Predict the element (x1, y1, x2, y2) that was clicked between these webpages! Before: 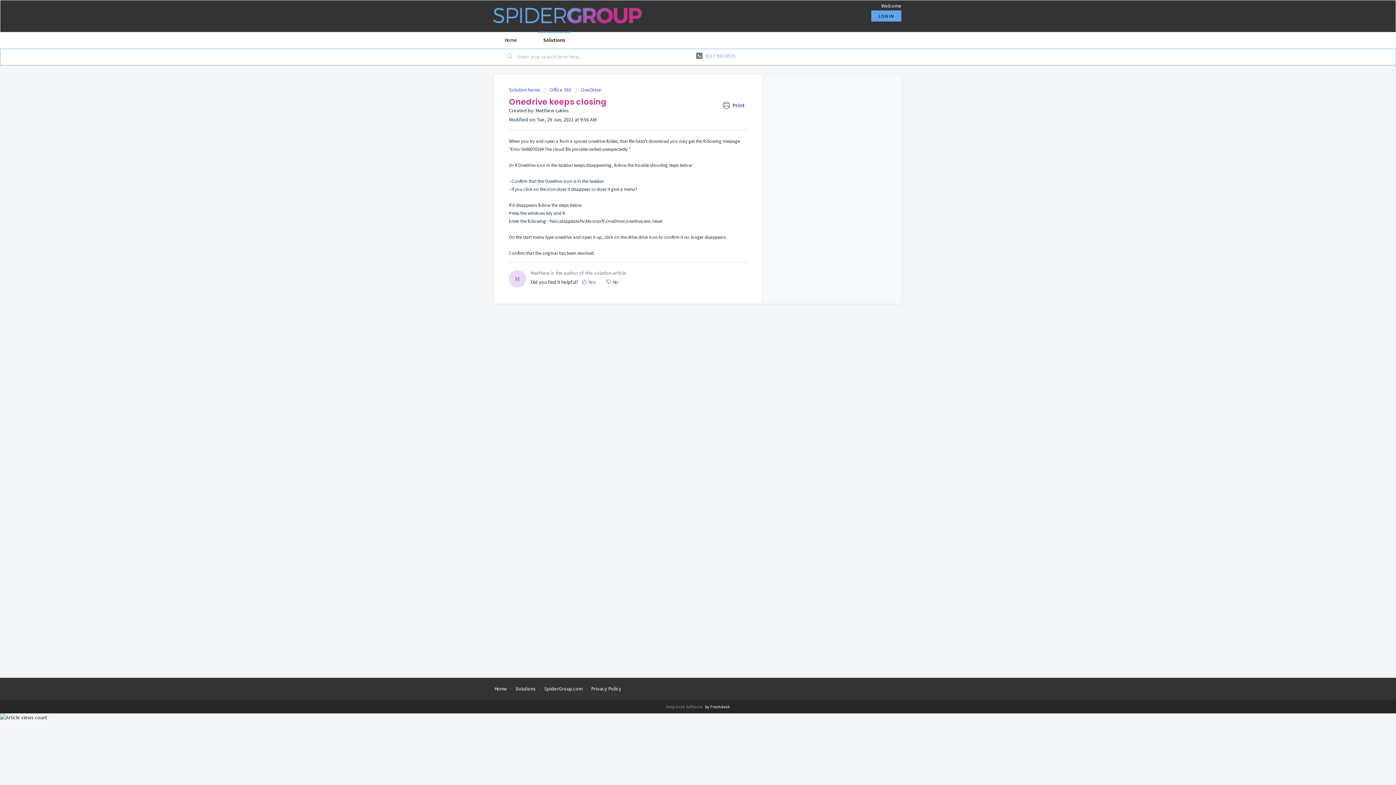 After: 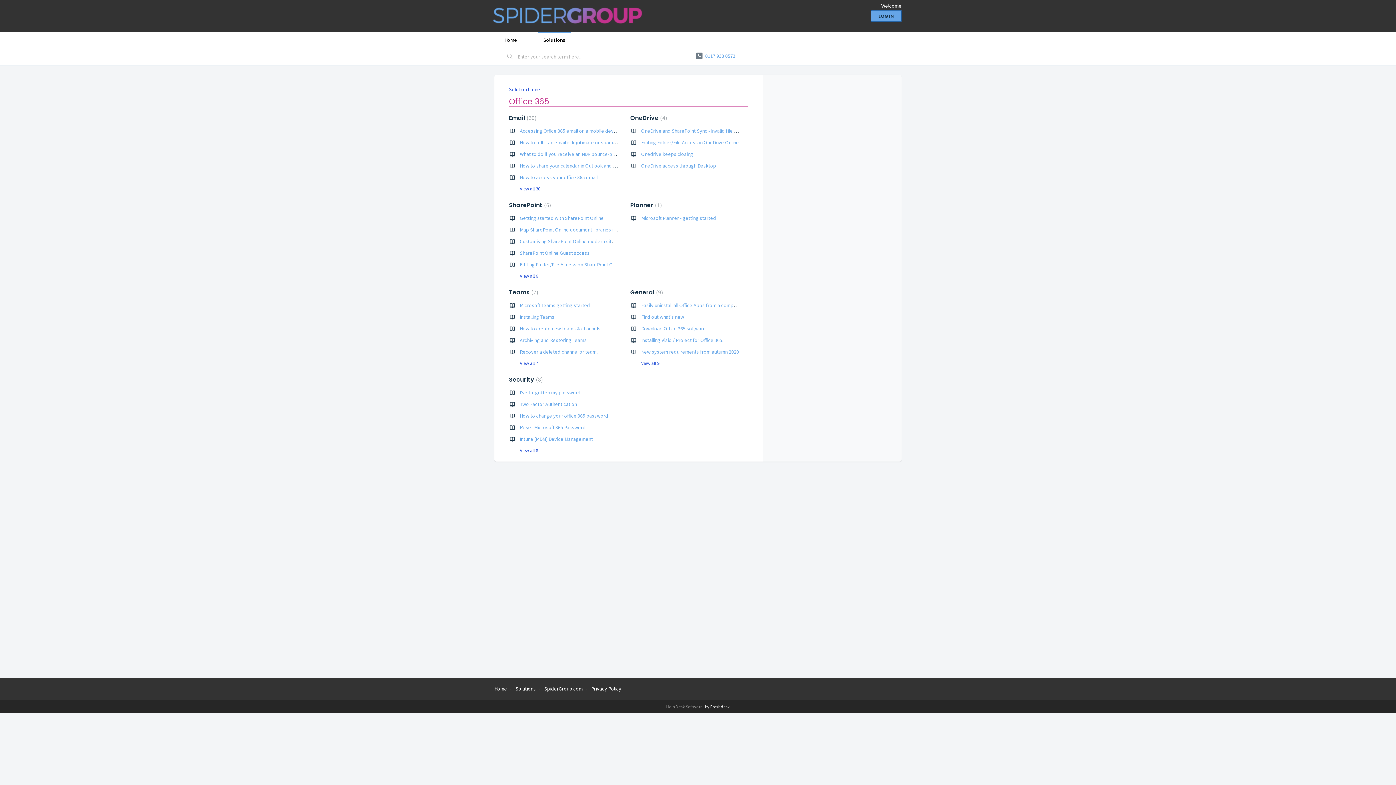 Action: bbox: (544, 86, 571, 93) label: Office 365